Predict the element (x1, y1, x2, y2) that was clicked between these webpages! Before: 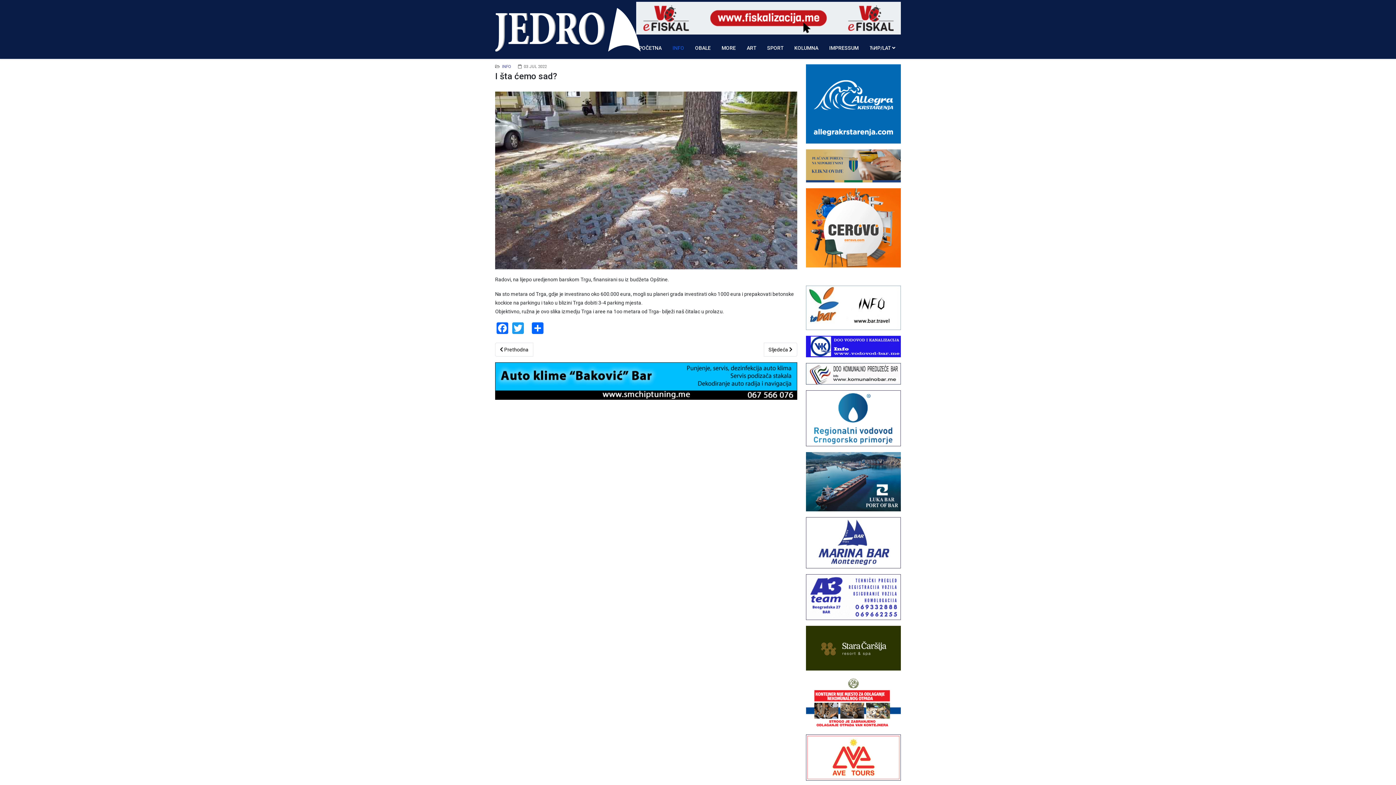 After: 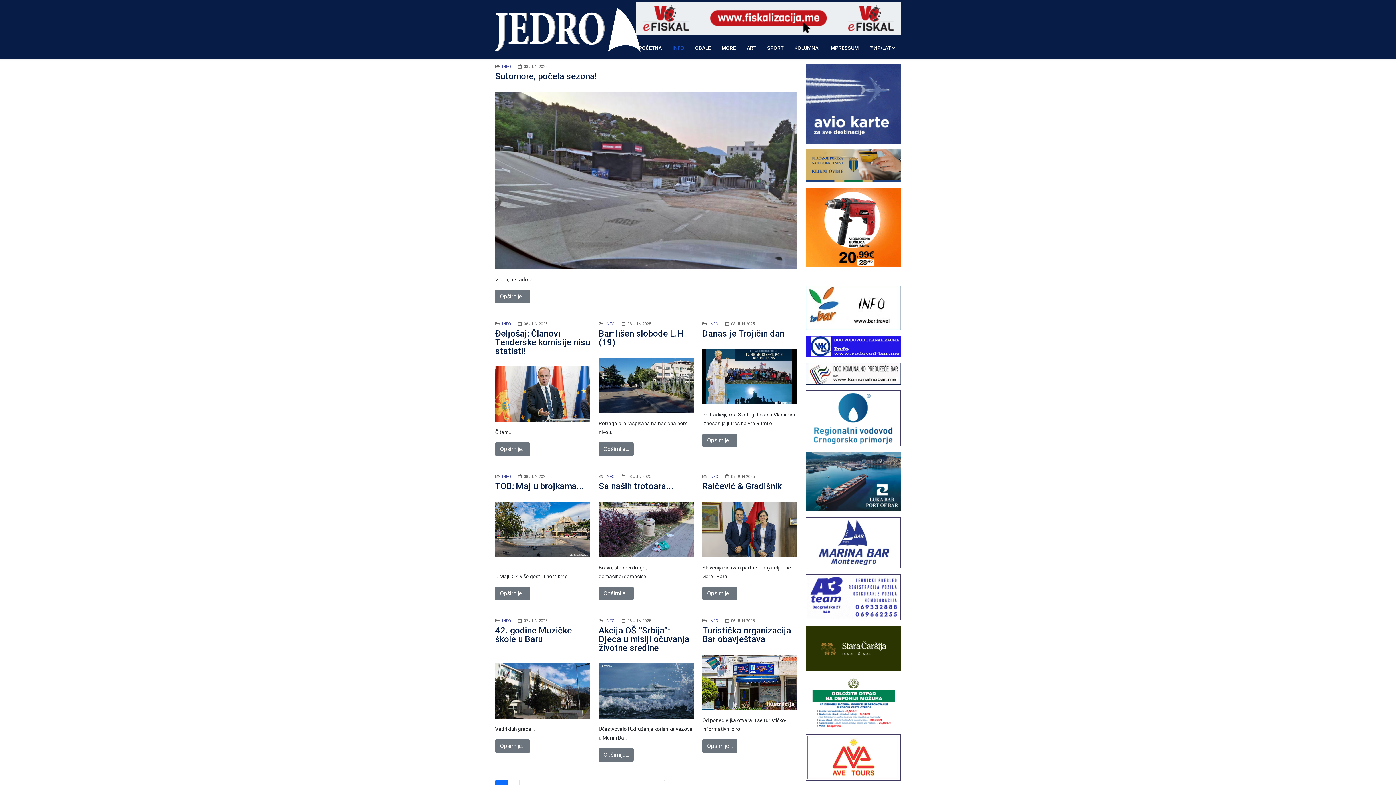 Action: label: INFO bbox: (667, 37, 689, 58)